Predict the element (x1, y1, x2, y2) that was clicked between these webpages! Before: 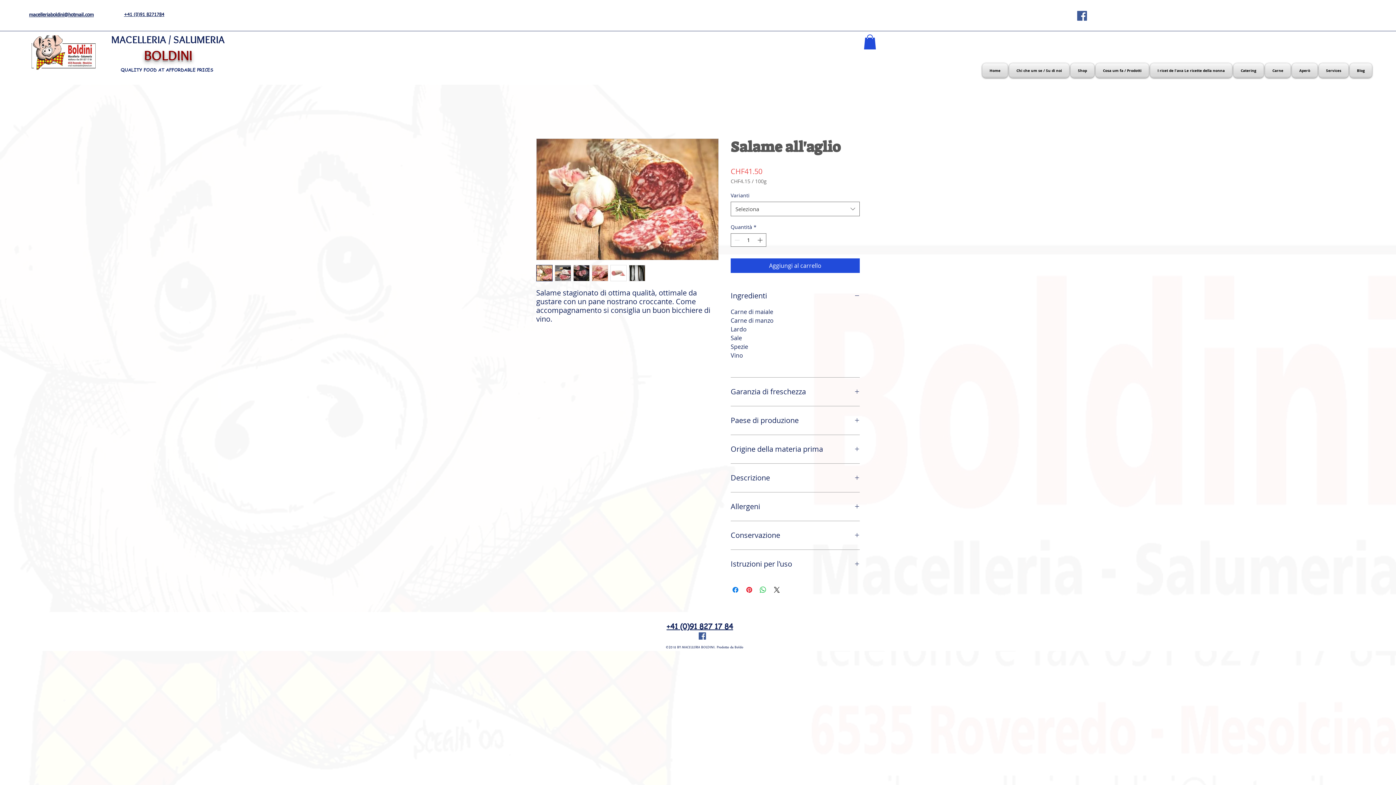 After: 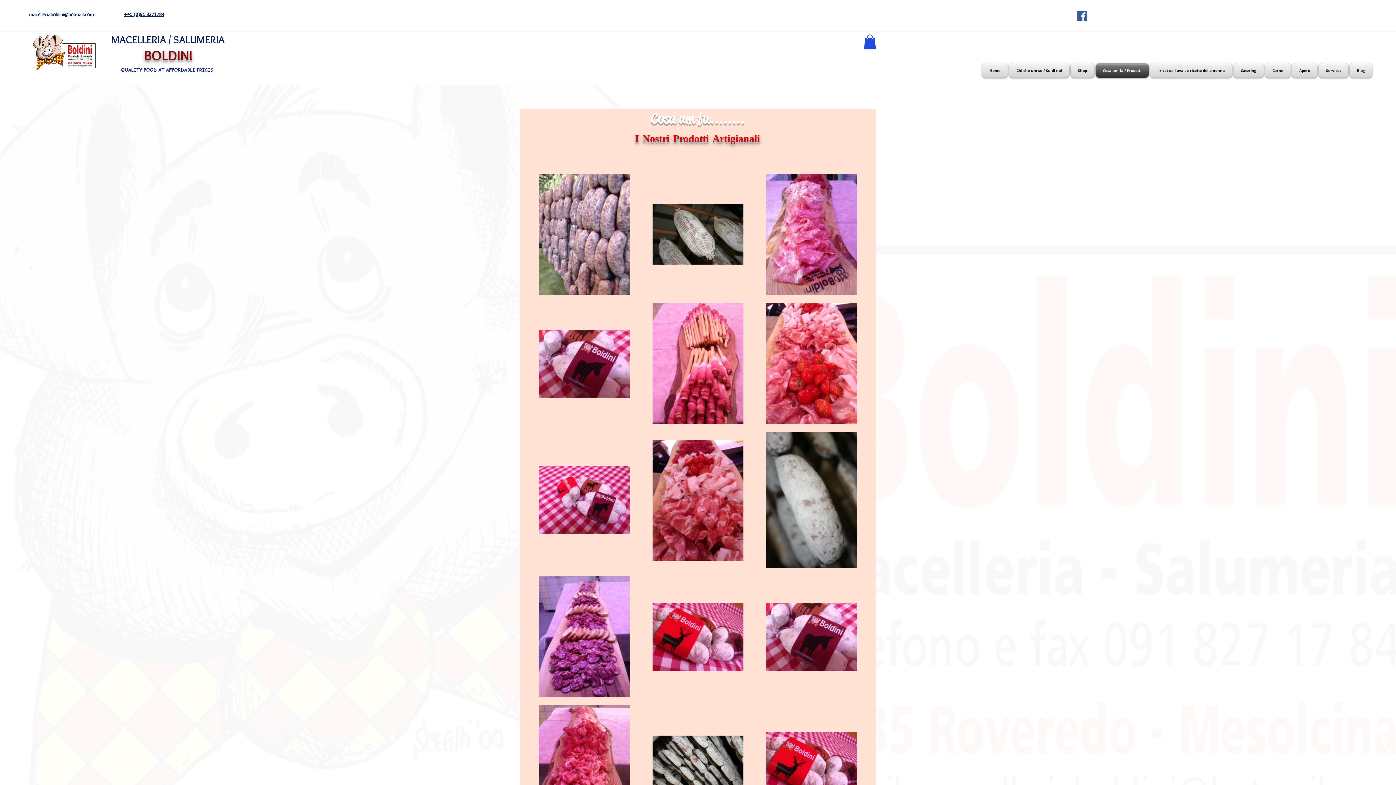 Action: bbox: (1095, 63, 1149, 77) label: Cosa um fa / Prodotti